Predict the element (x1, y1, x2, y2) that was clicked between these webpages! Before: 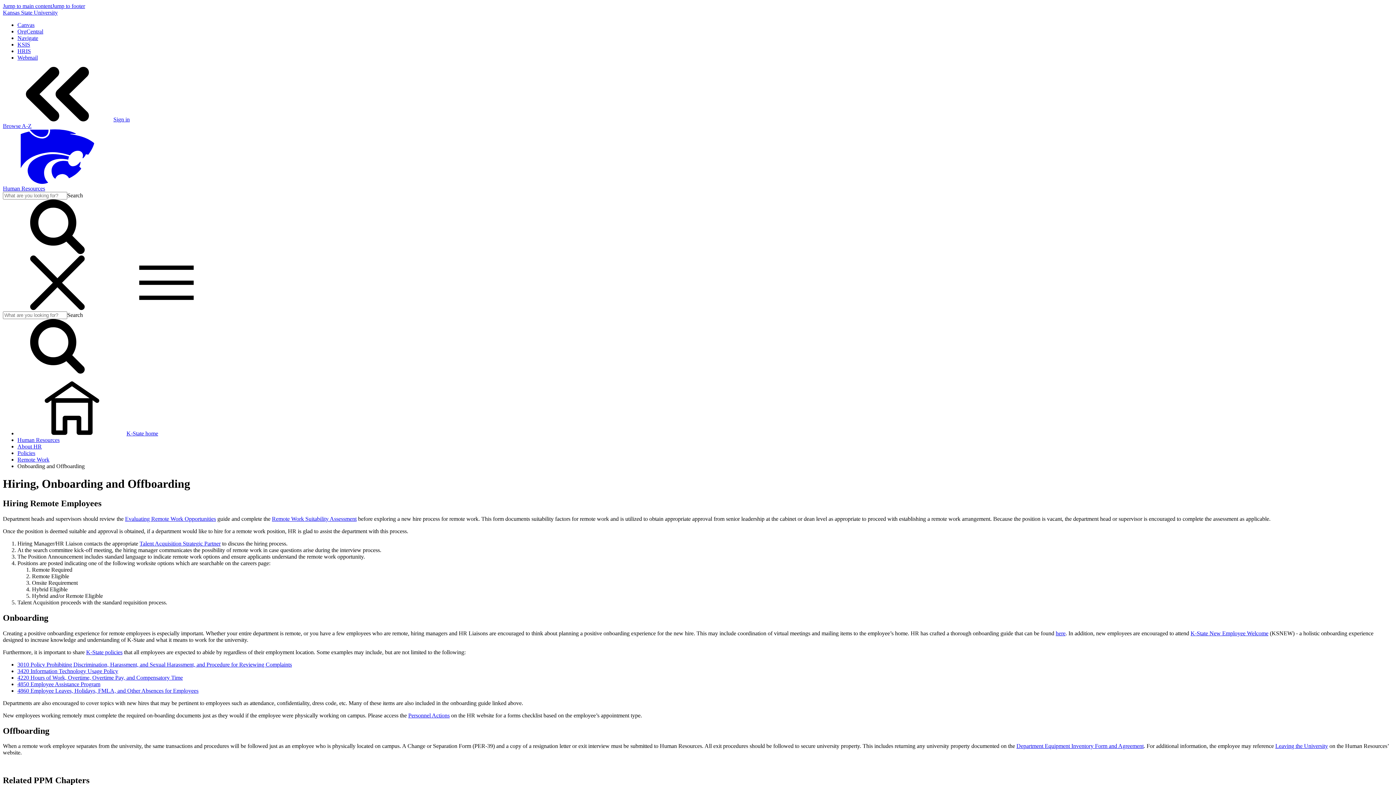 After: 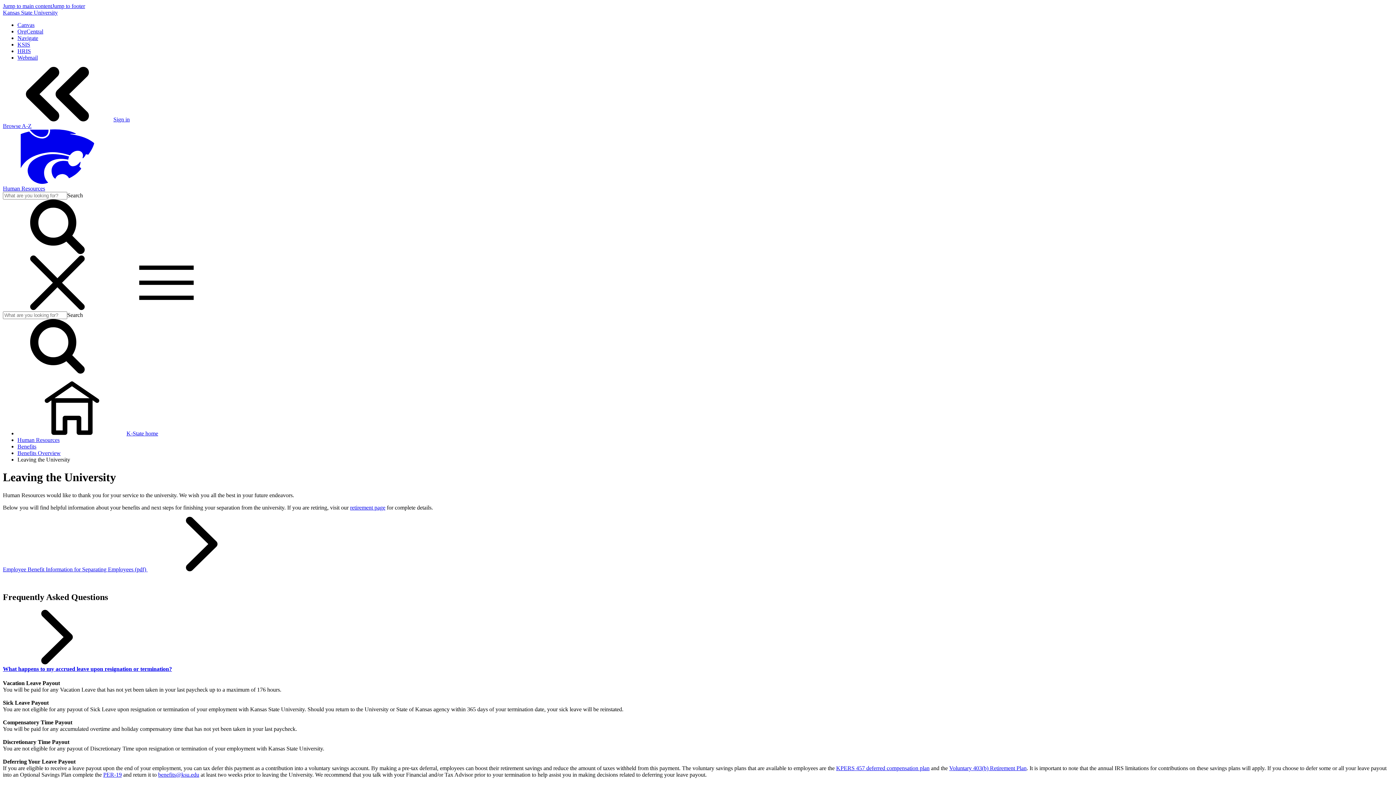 Action: label: Leaving the University bbox: (1275, 743, 1328, 749)